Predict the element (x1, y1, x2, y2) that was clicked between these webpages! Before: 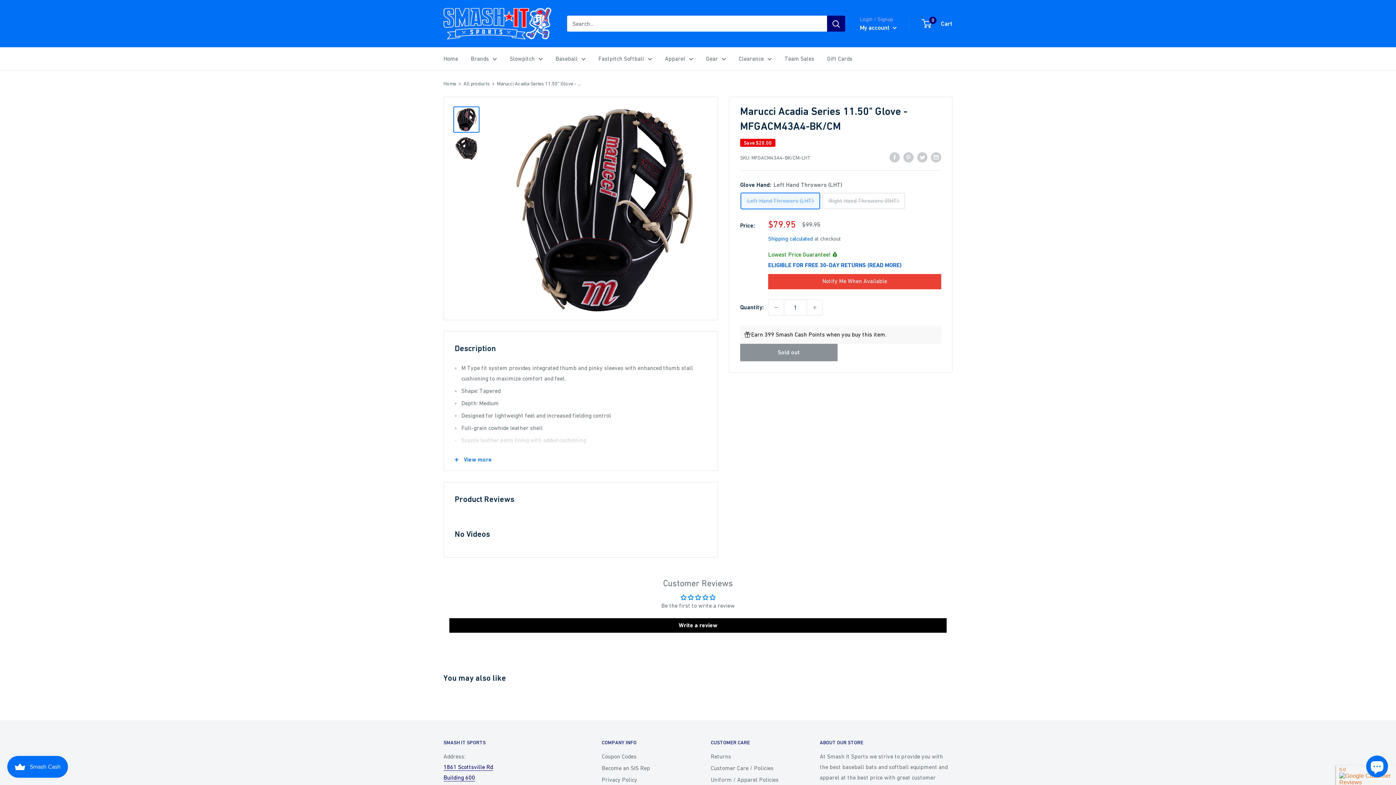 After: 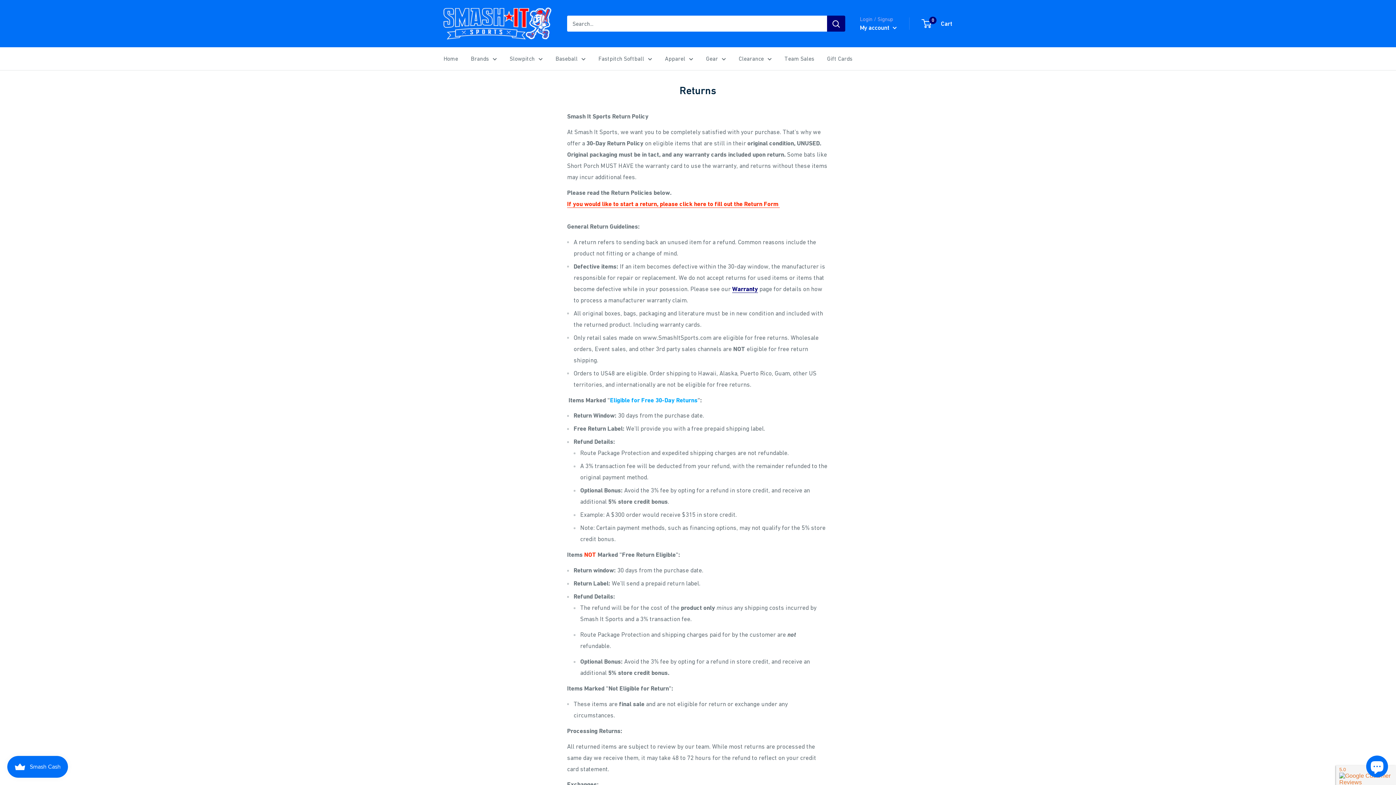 Action: bbox: (768, 260, 941, 270) label: ELIGIBLE FOR FREE 30-DAY RETURNS (READ MORE)